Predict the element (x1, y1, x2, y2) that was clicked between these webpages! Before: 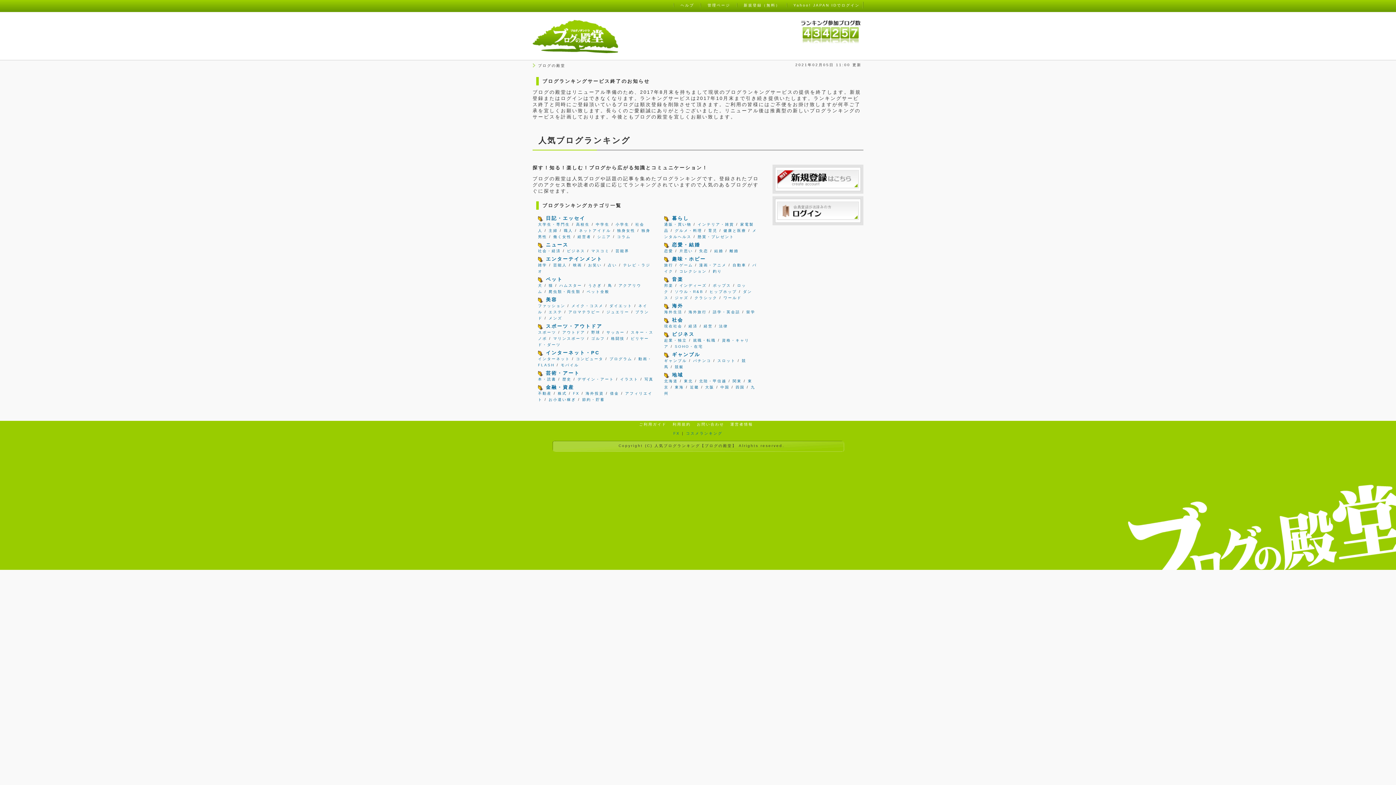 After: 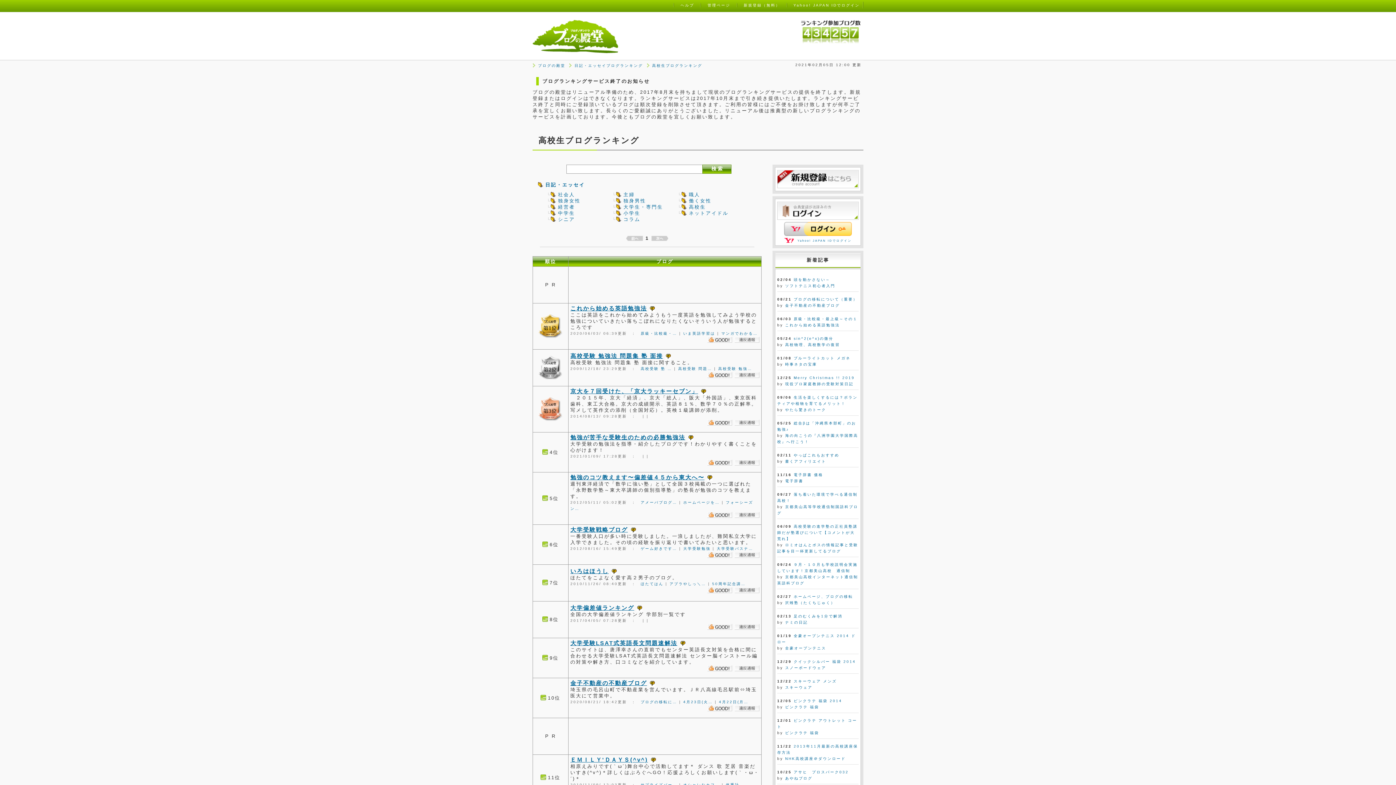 Action: label: 高校生 bbox: (576, 222, 589, 226)